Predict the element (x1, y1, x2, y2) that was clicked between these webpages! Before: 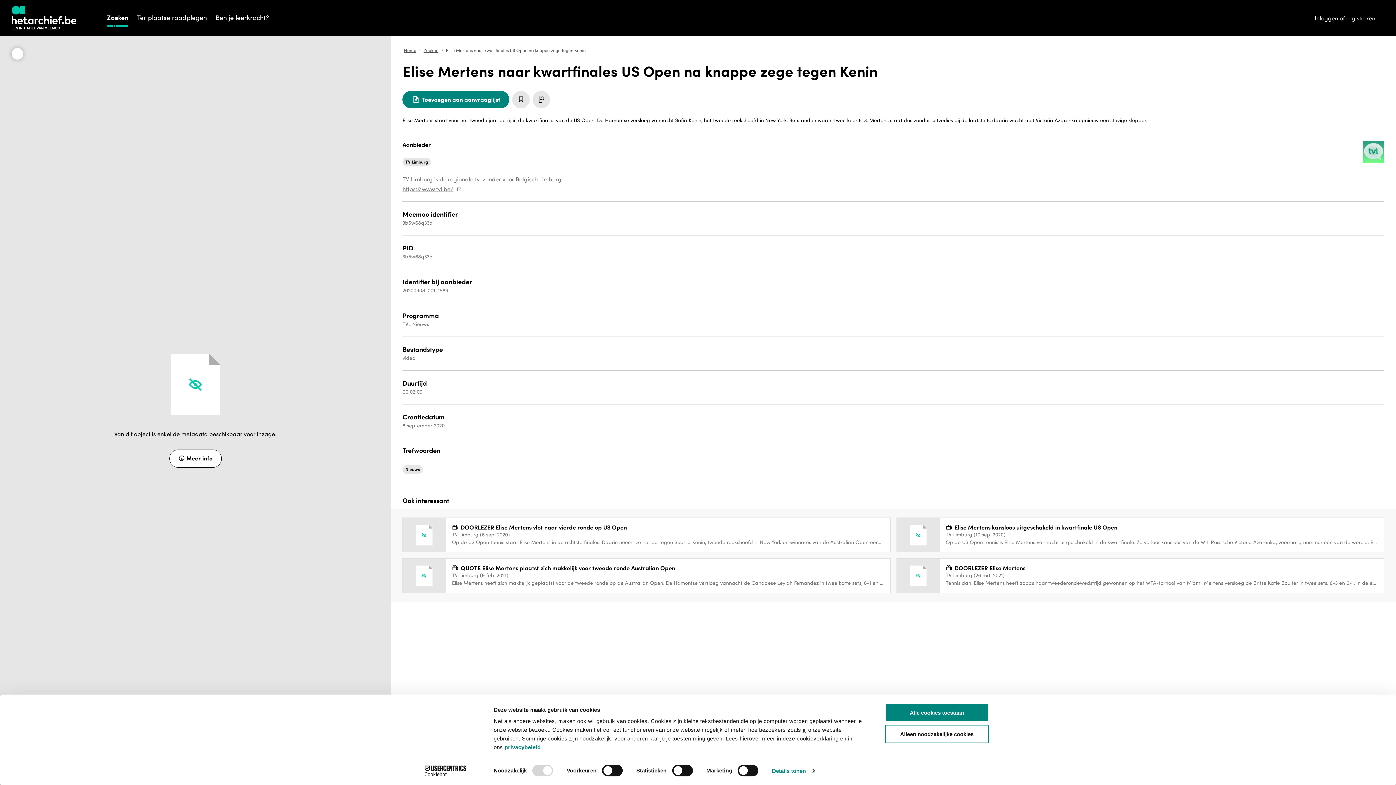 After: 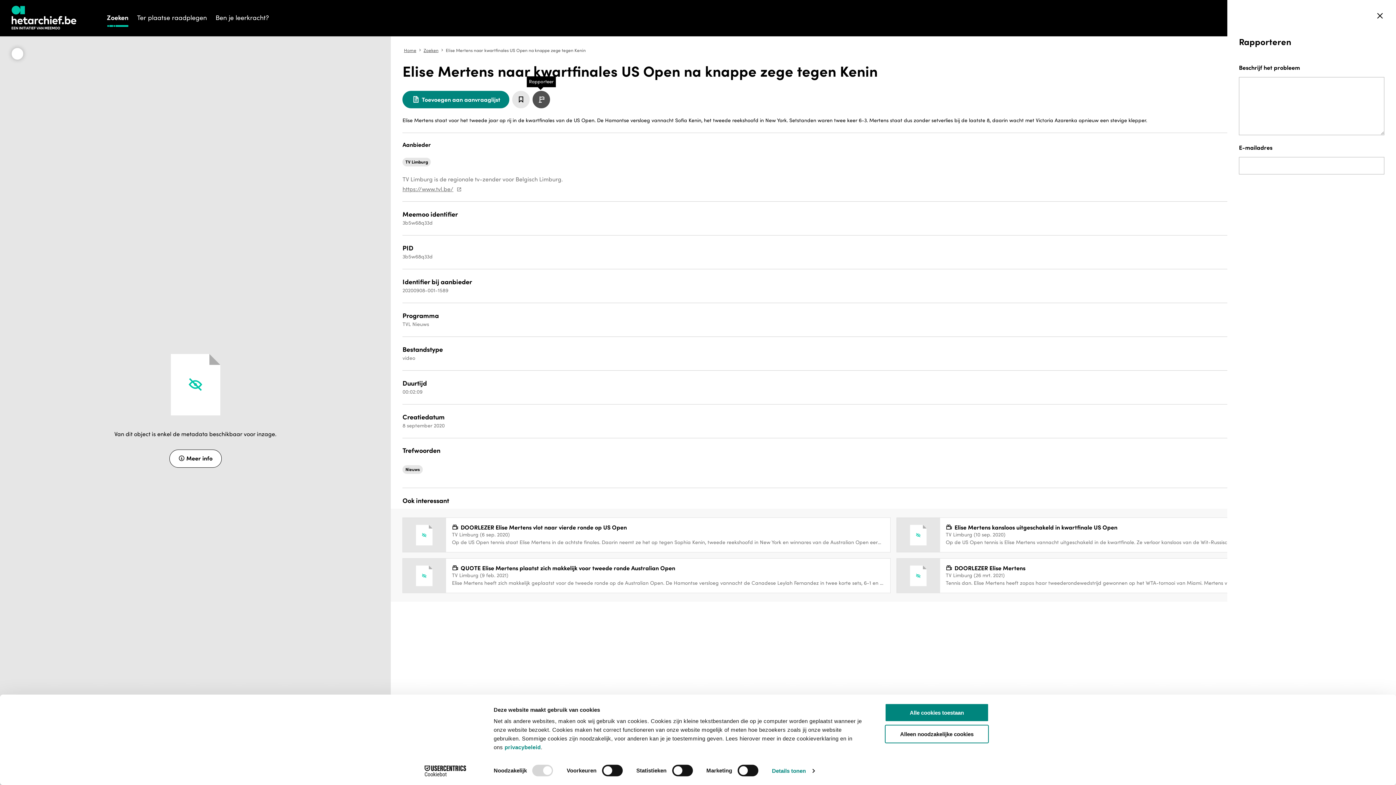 Action: bbox: (532, 90, 550, 108) label: Rapporteer